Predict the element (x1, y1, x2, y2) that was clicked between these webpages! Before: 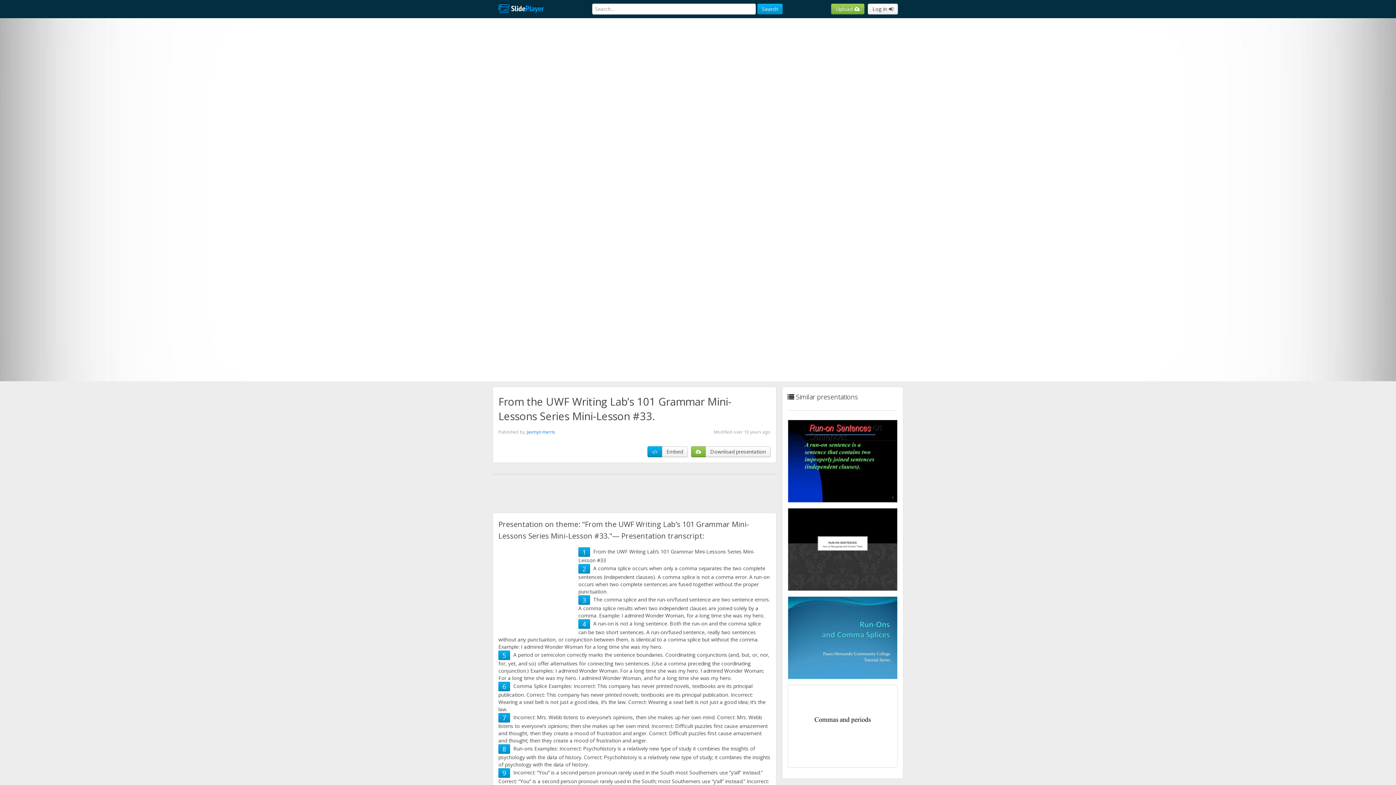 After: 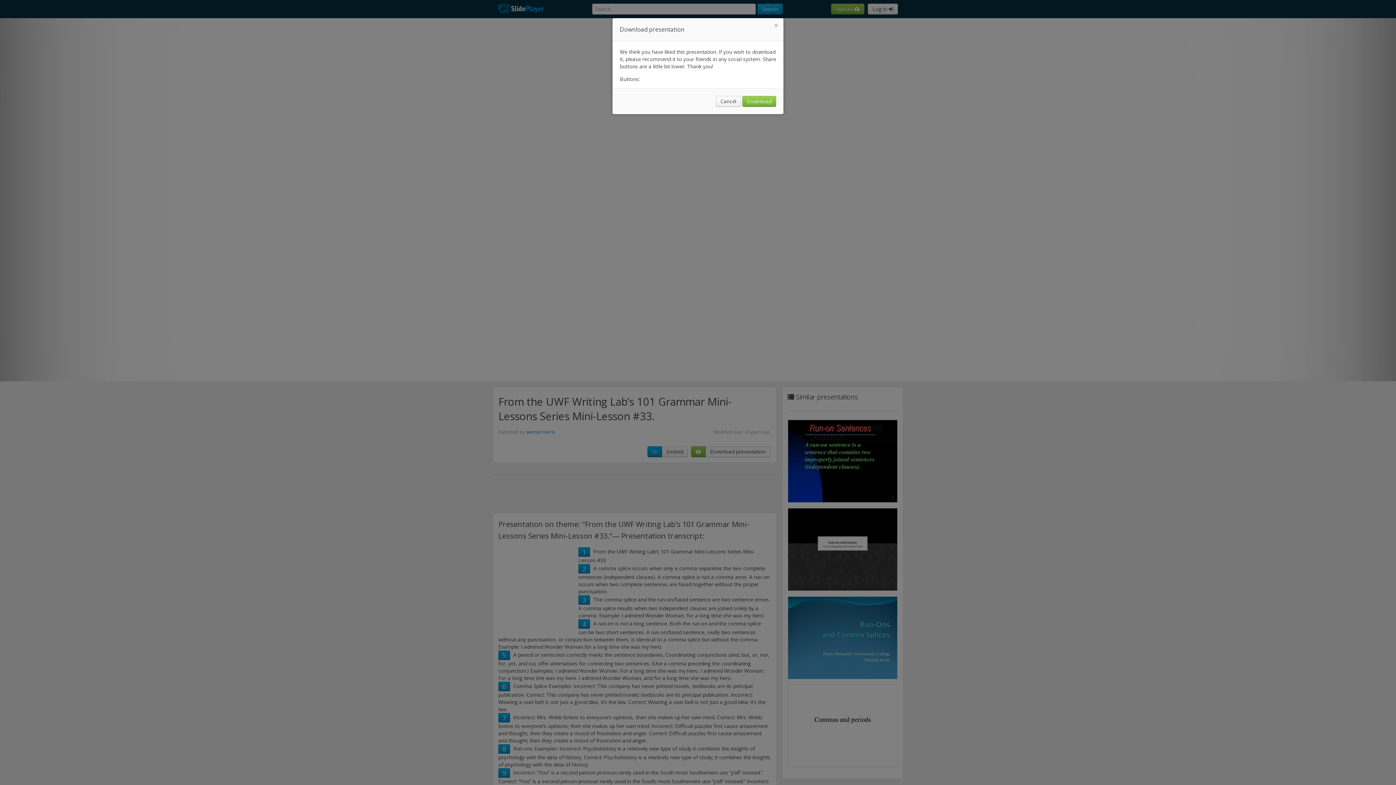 Action: bbox: (705, 446, 770, 457) label: Download presentation